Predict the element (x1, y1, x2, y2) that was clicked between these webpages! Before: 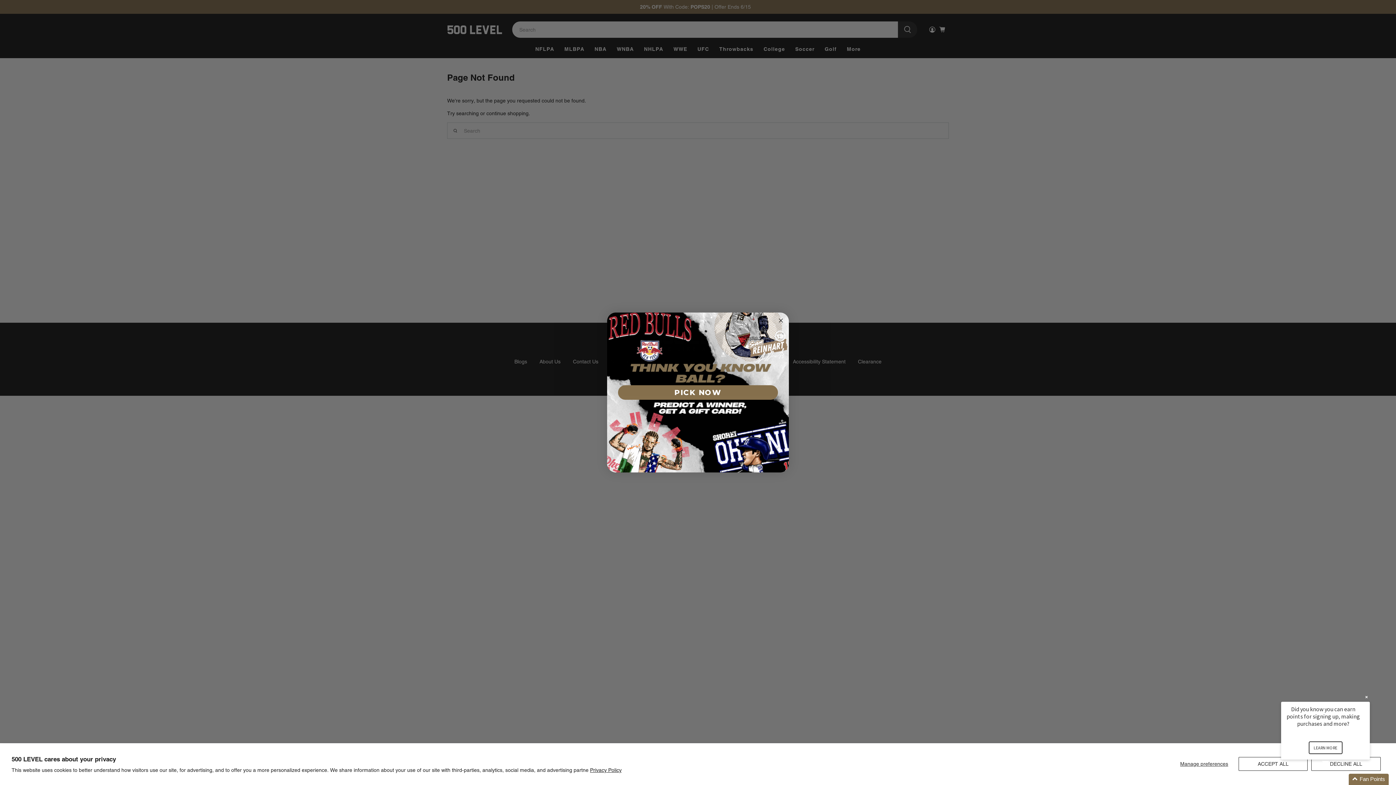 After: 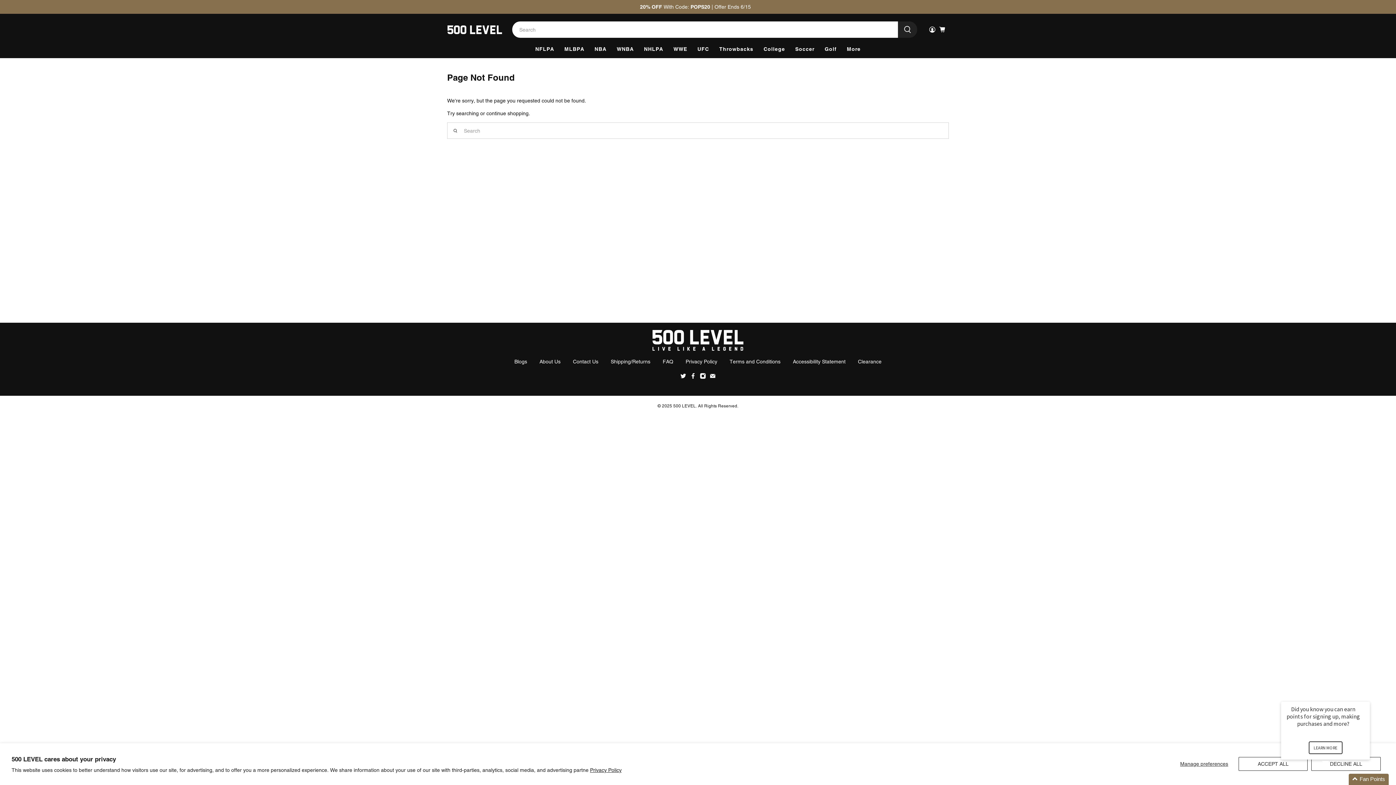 Action: bbox: (776, 316, 785, 325) label: Close dialog